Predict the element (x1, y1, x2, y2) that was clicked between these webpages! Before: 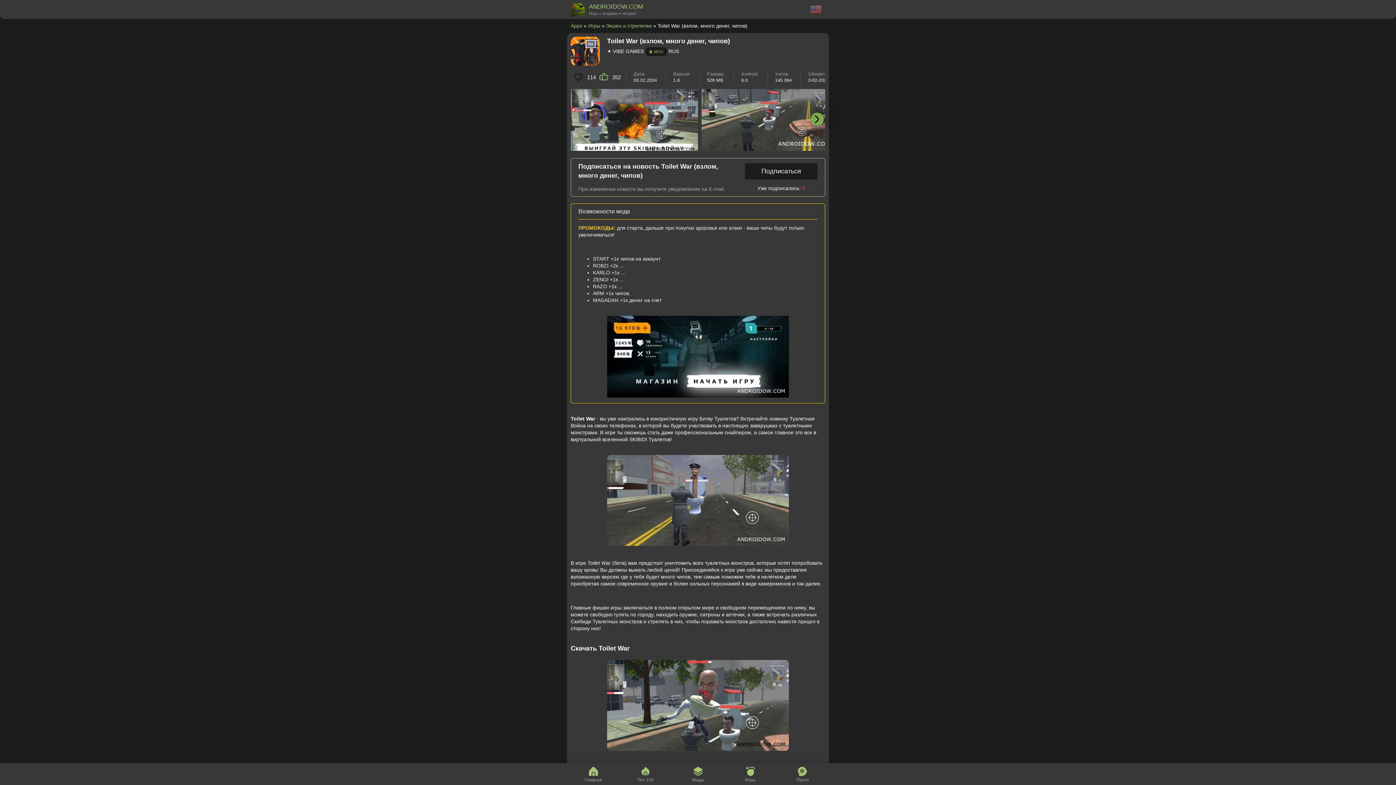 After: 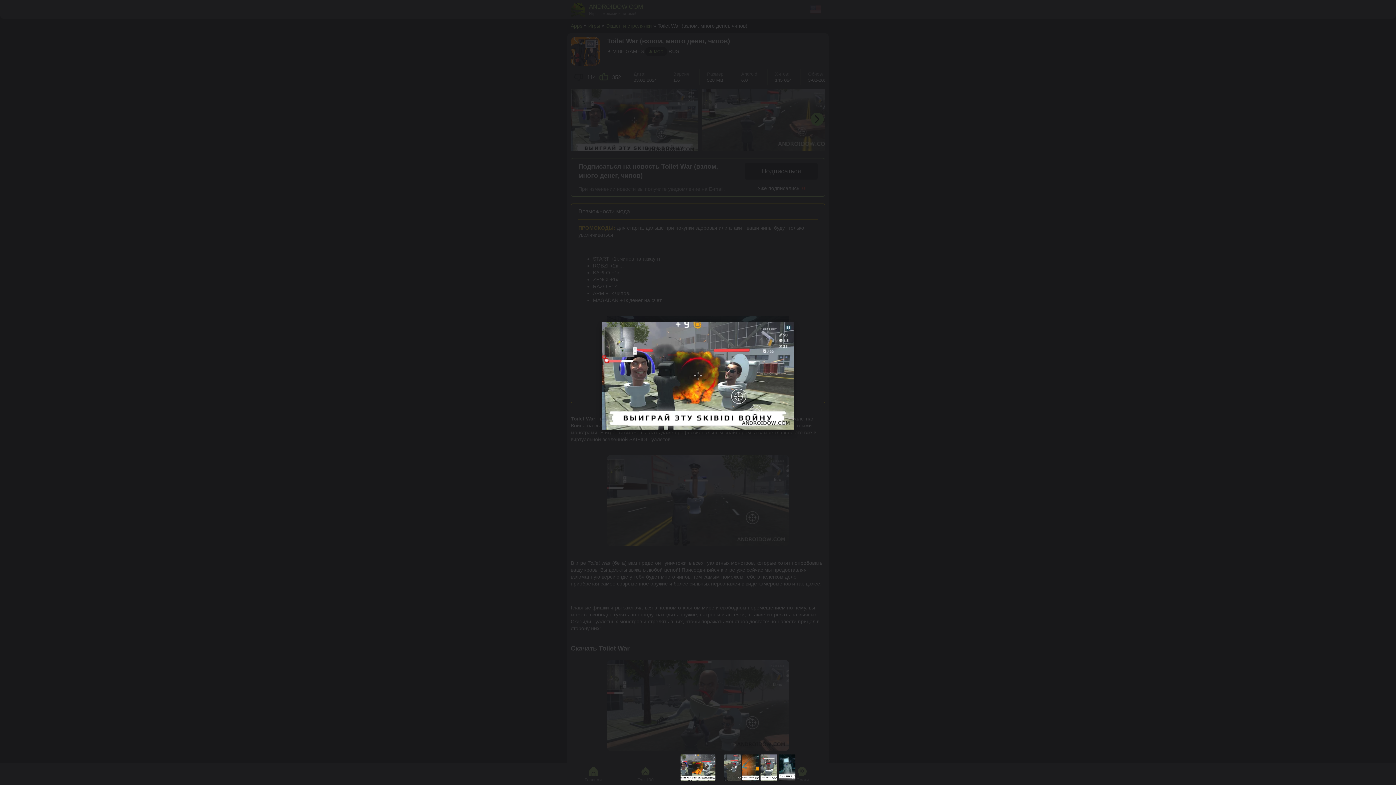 Action: bbox: (570, 89, 698, 150)